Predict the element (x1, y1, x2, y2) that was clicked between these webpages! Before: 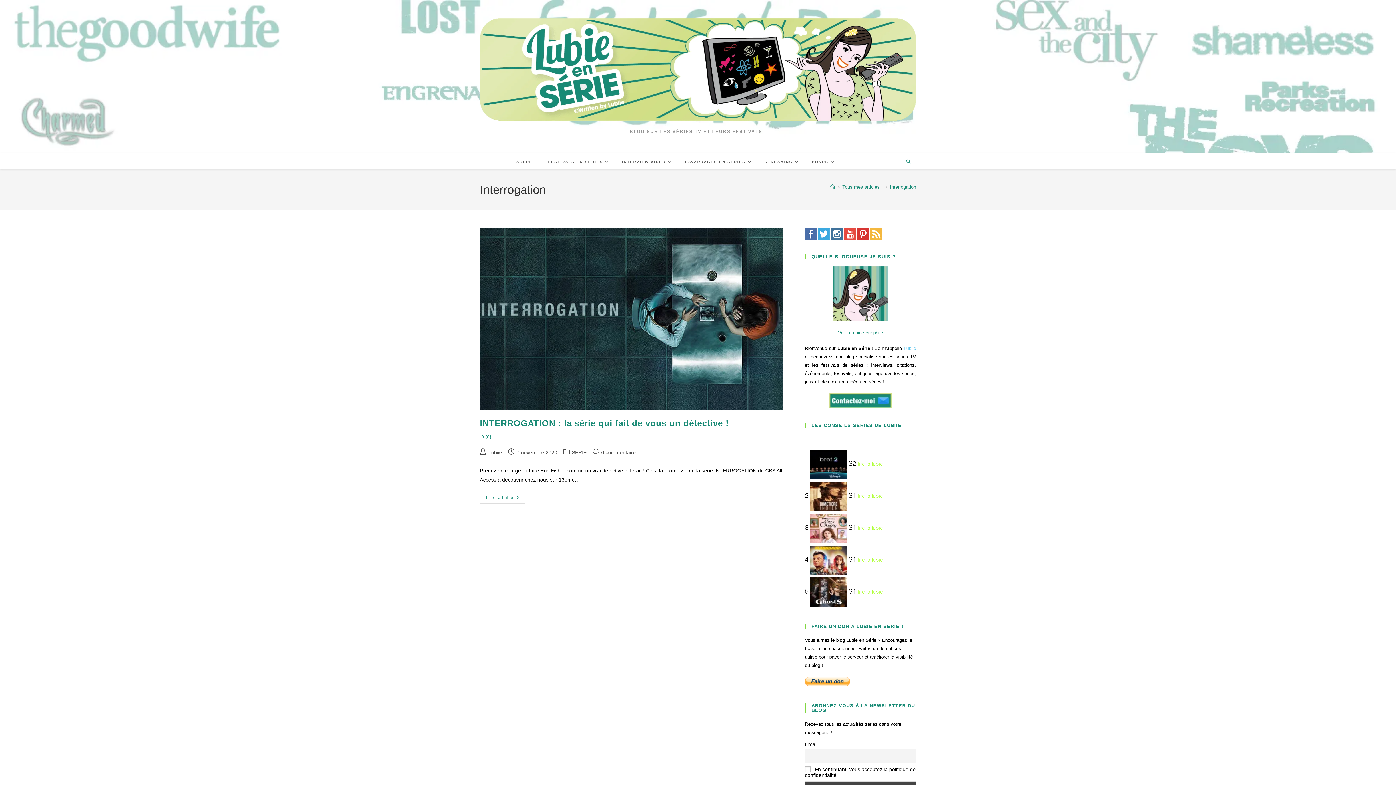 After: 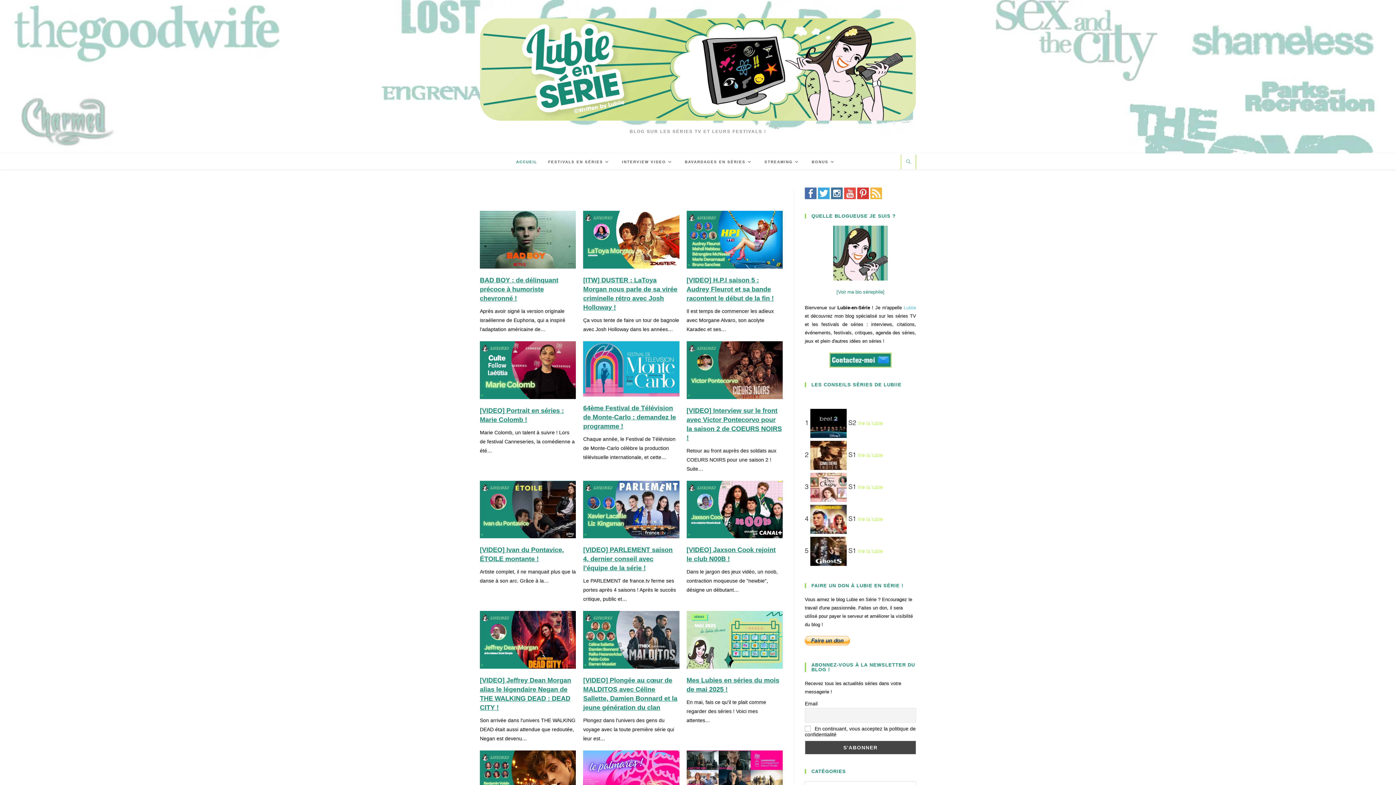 Action: label: ACCUEIL bbox: (510, 155, 542, 169)